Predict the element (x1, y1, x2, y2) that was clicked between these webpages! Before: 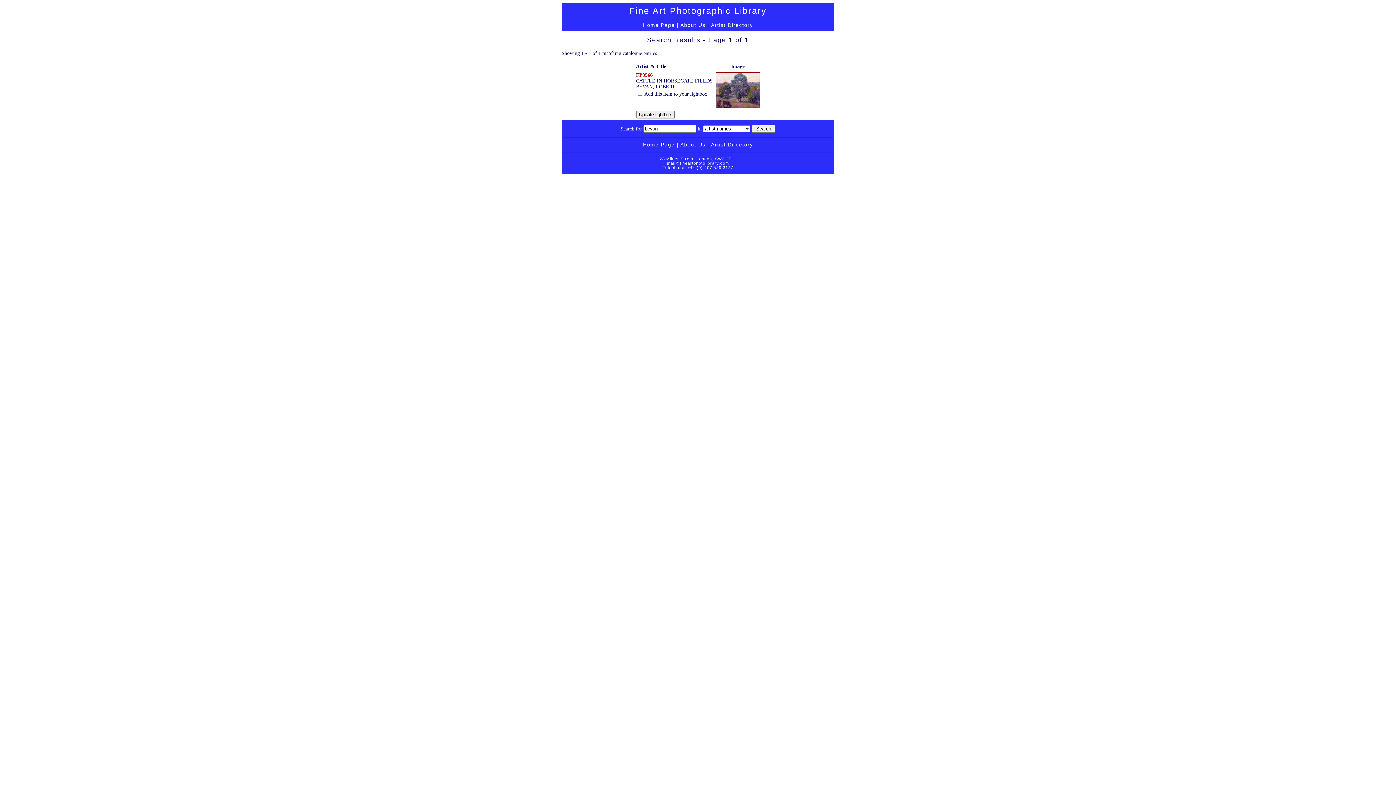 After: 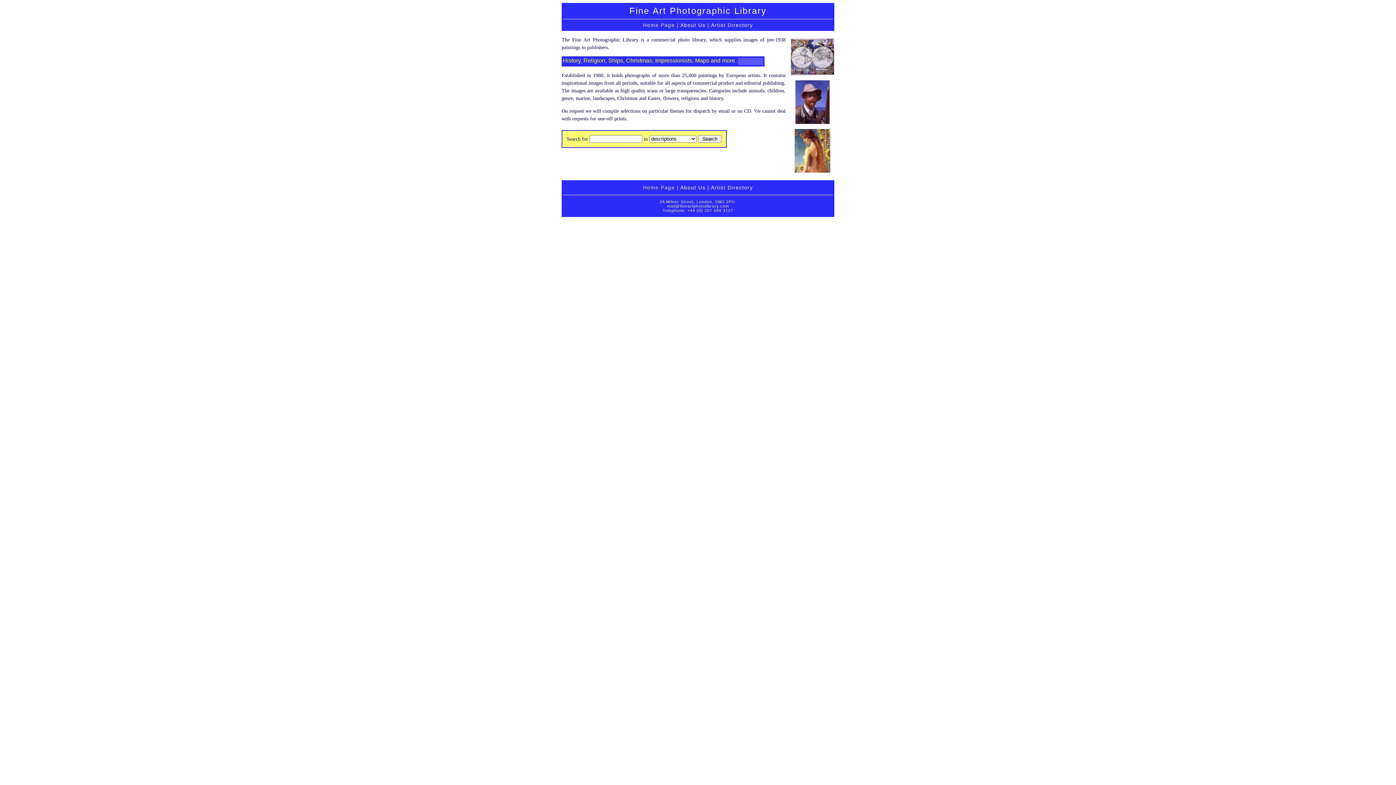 Action: label: Home Page bbox: (643, 141, 675, 147)